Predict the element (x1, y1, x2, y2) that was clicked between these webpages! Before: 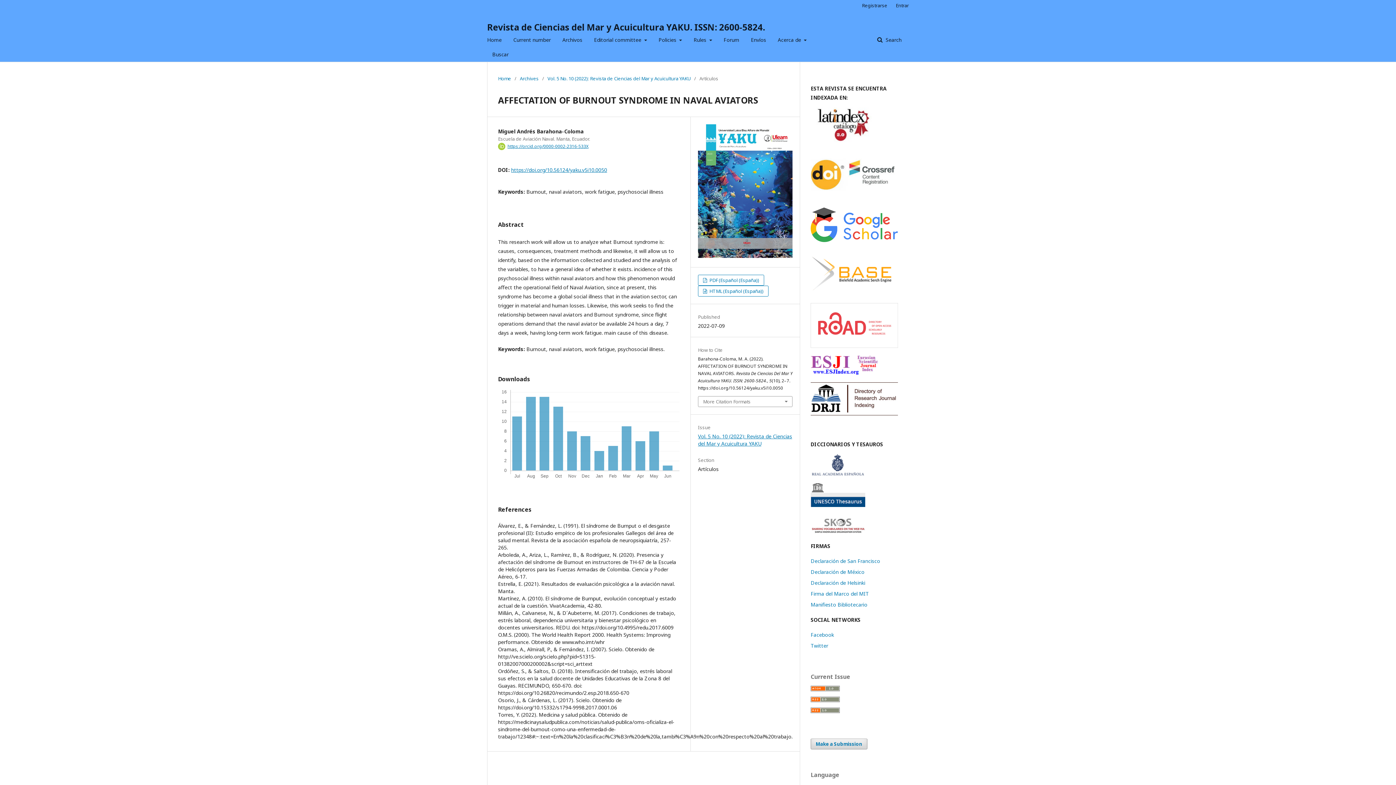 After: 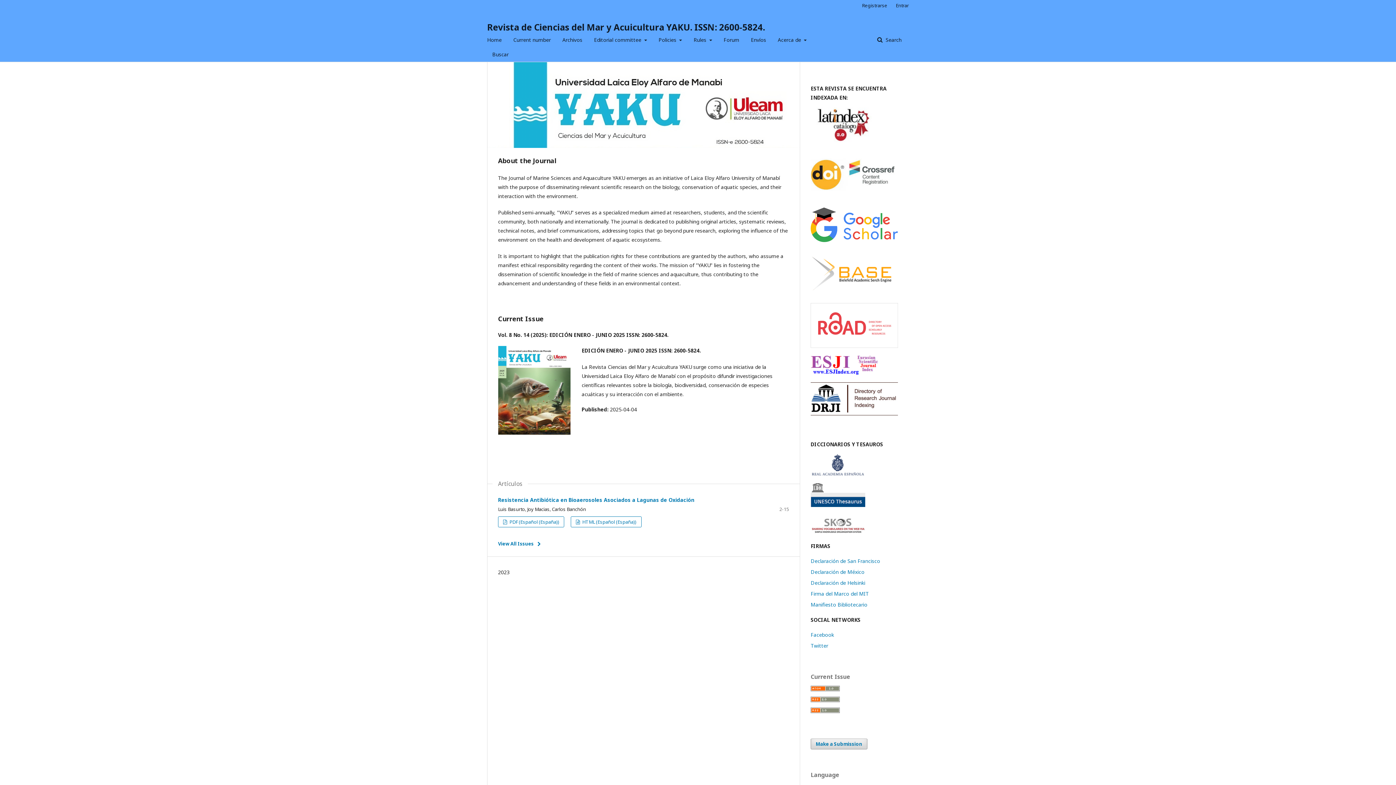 Action: label: Home bbox: (498, 74, 511, 82)